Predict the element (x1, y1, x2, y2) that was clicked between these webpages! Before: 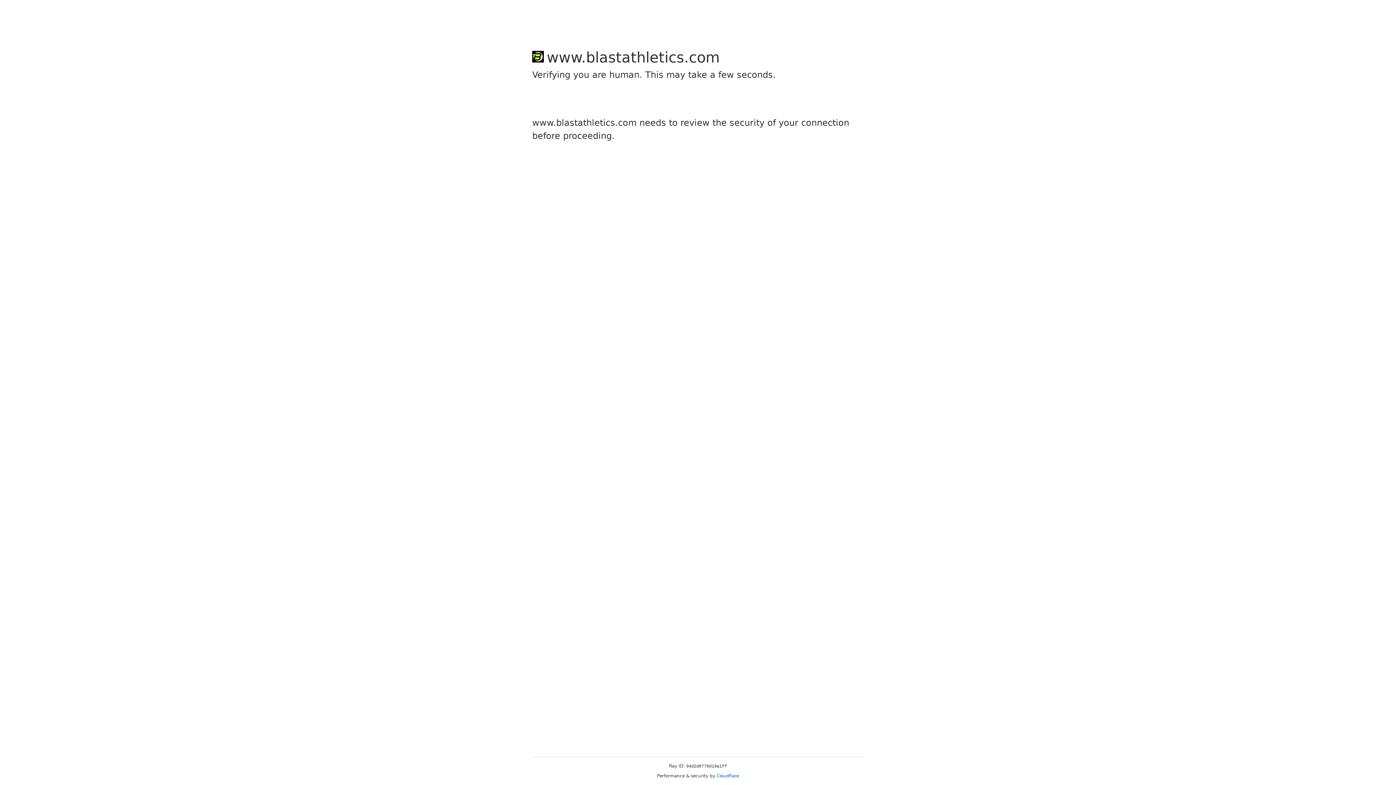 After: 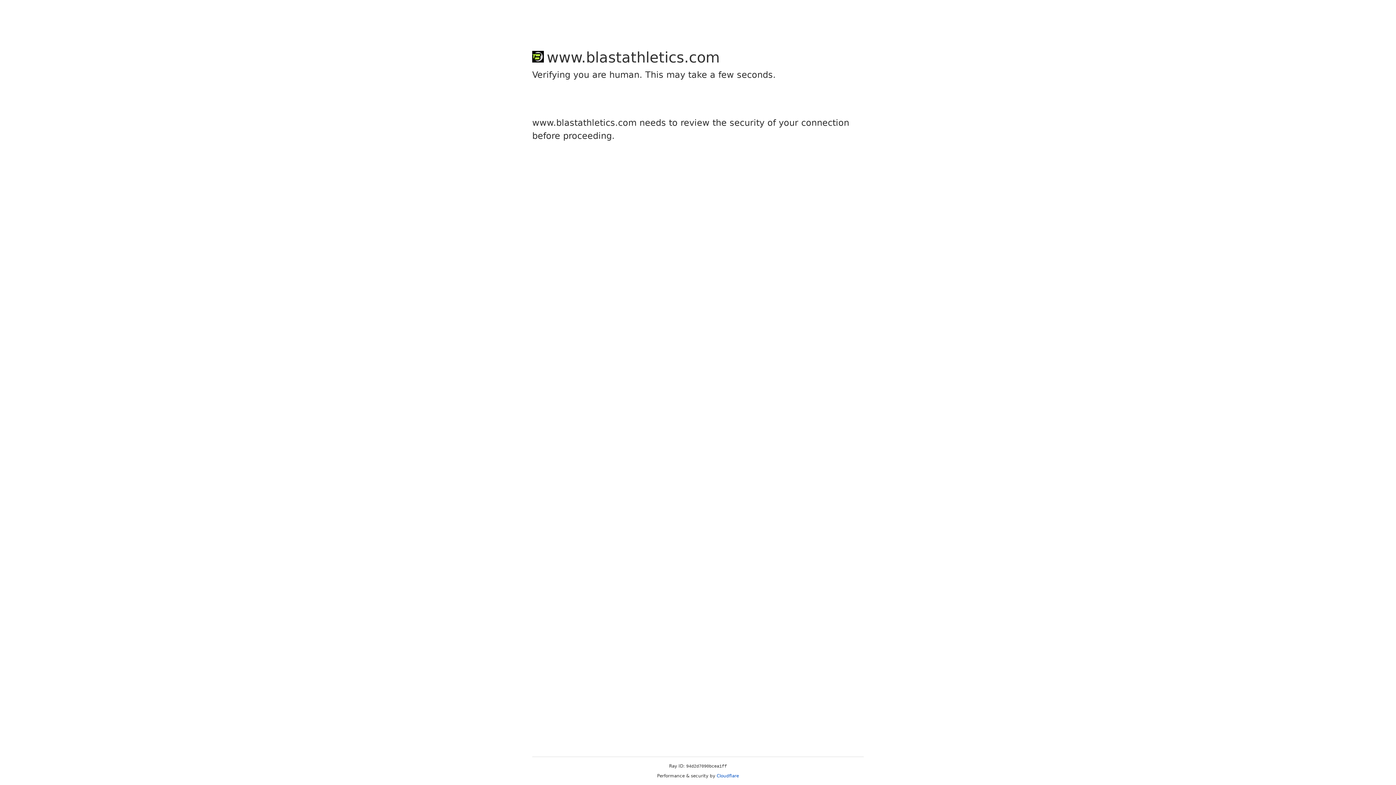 Action: label: Cloudflare bbox: (716, 773, 739, 778)